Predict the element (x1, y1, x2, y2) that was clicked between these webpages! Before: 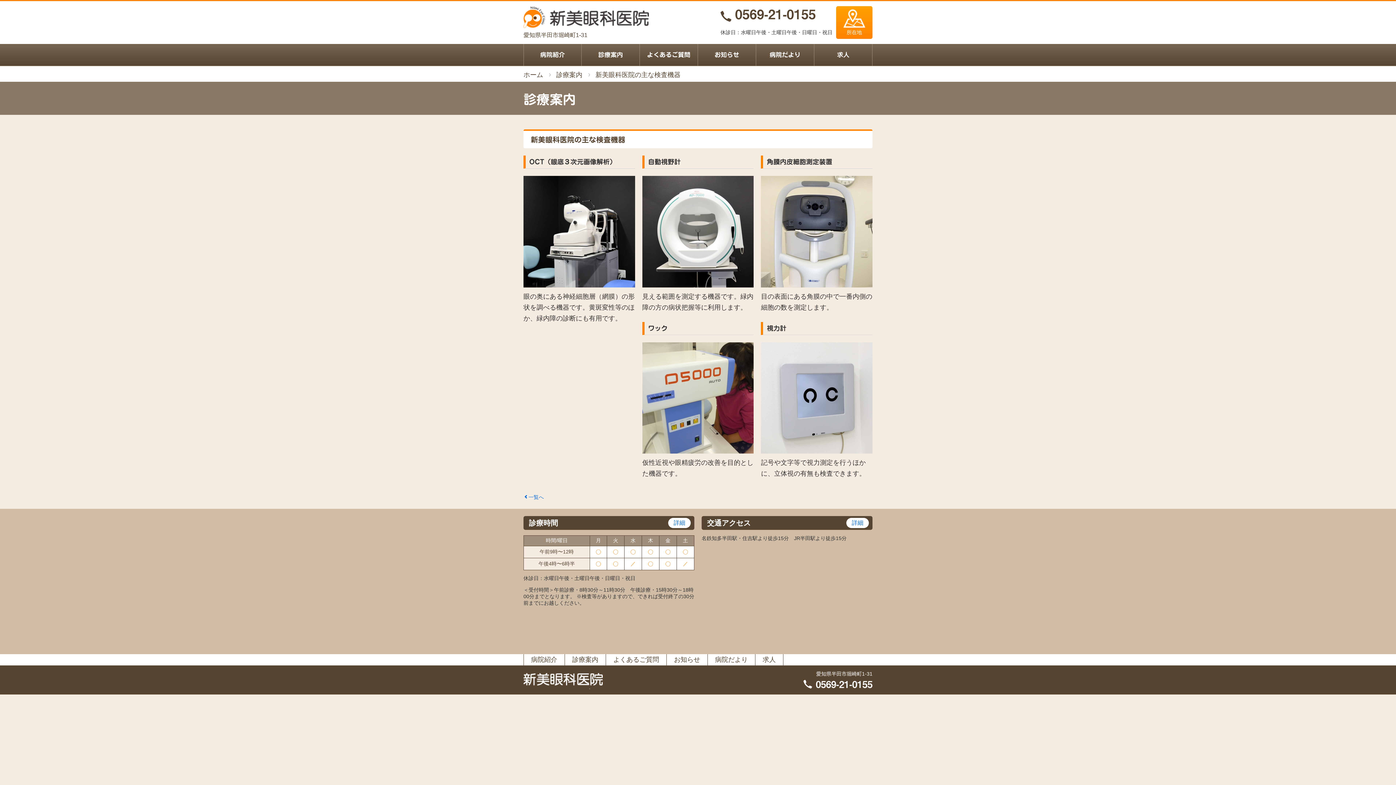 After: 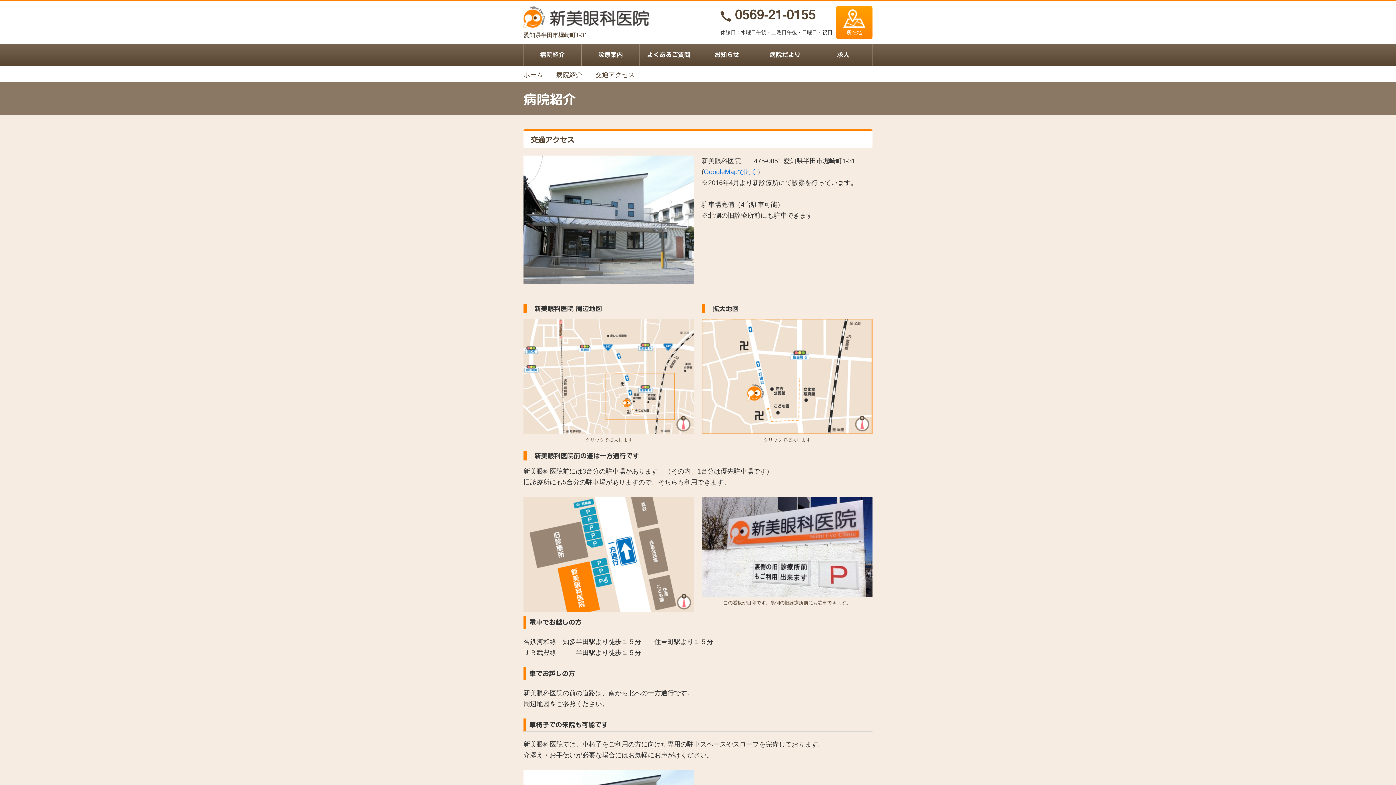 Action: bbox: (836, 6, 872, 38) label: 所在地